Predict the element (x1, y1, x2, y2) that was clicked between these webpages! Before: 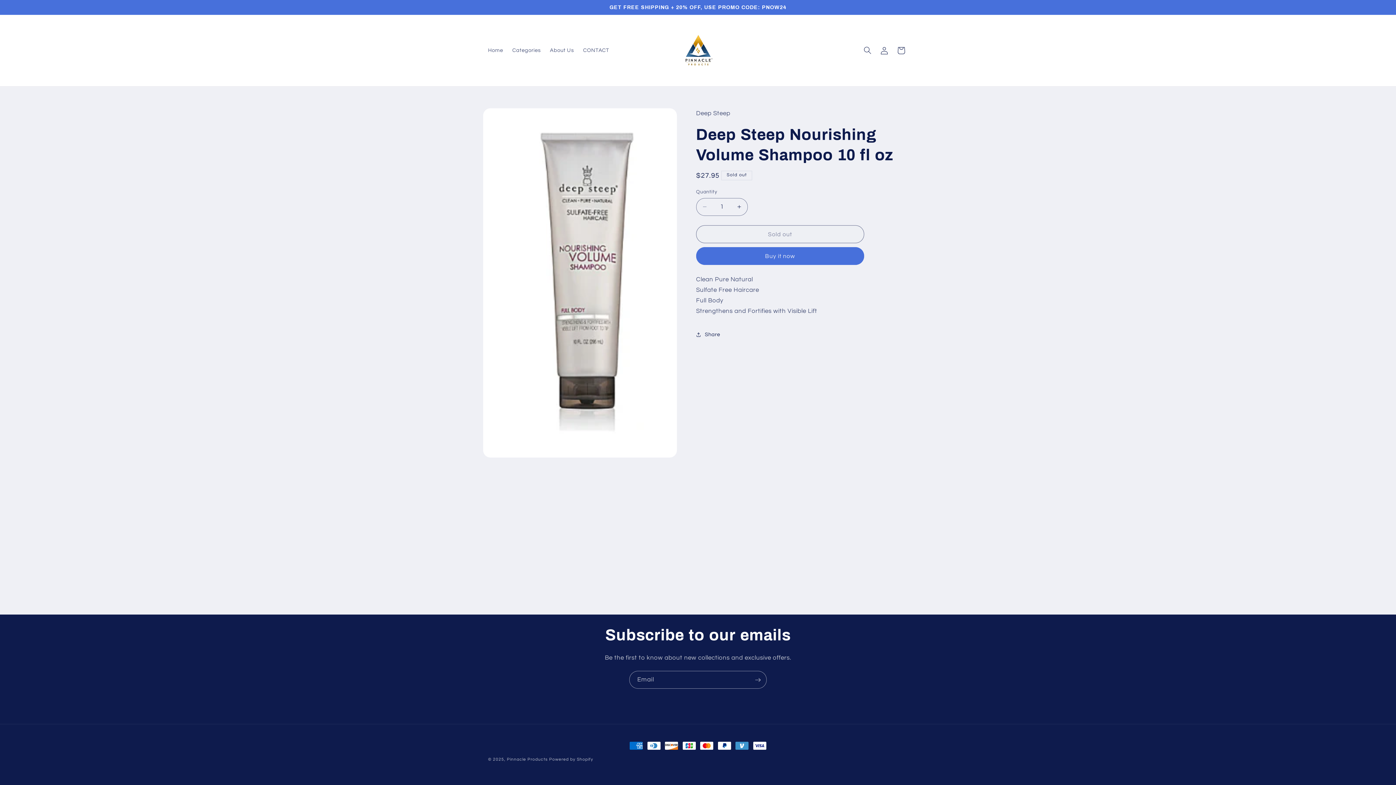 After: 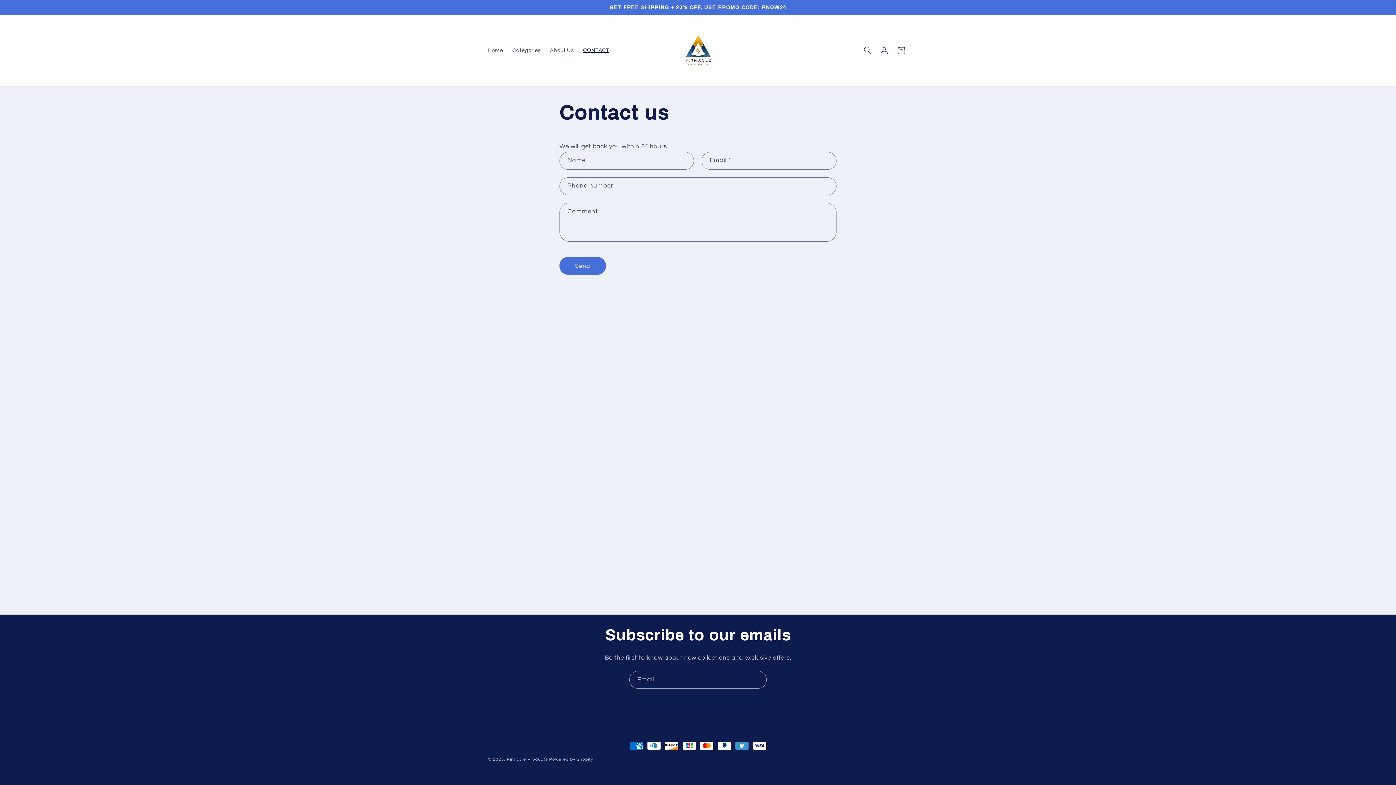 Action: bbox: (578, 42, 613, 58) label: CONTACT